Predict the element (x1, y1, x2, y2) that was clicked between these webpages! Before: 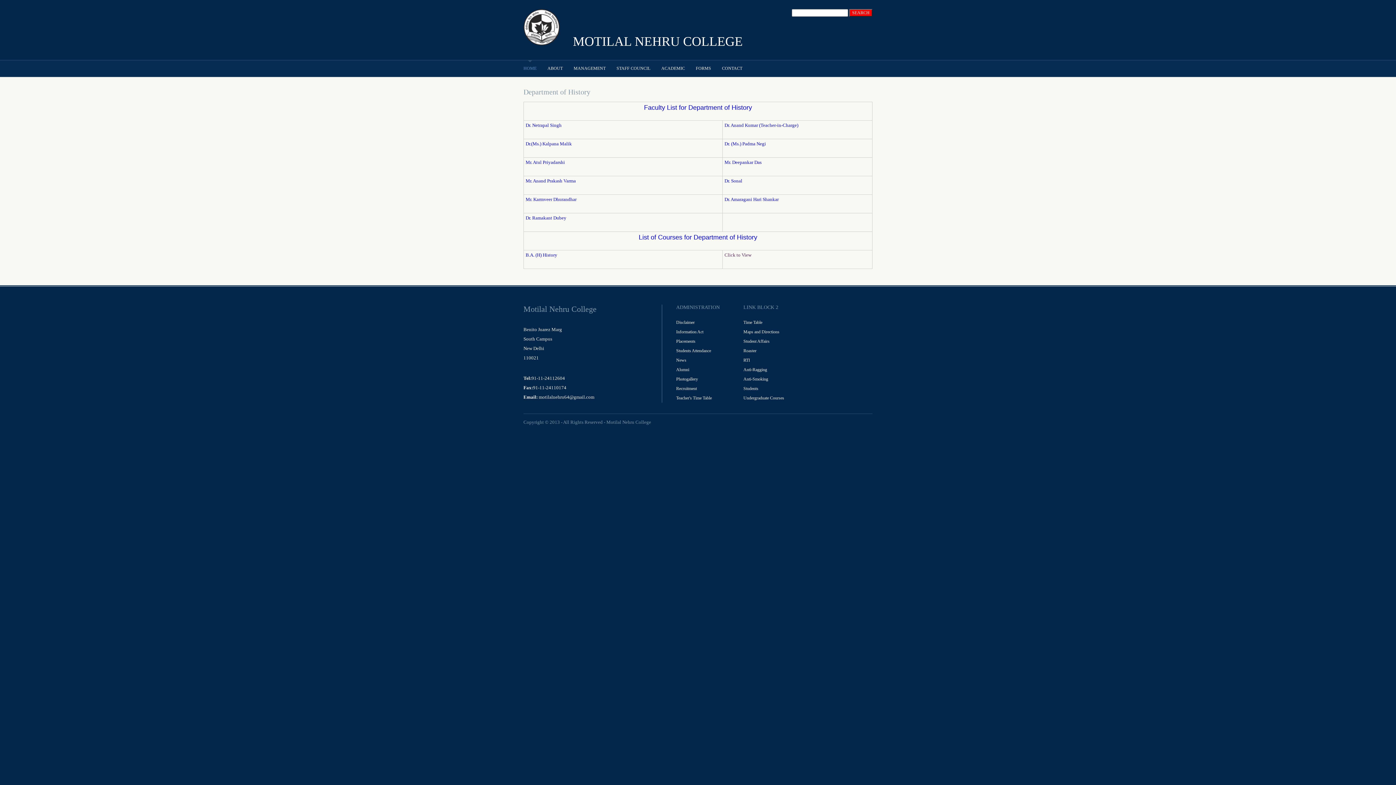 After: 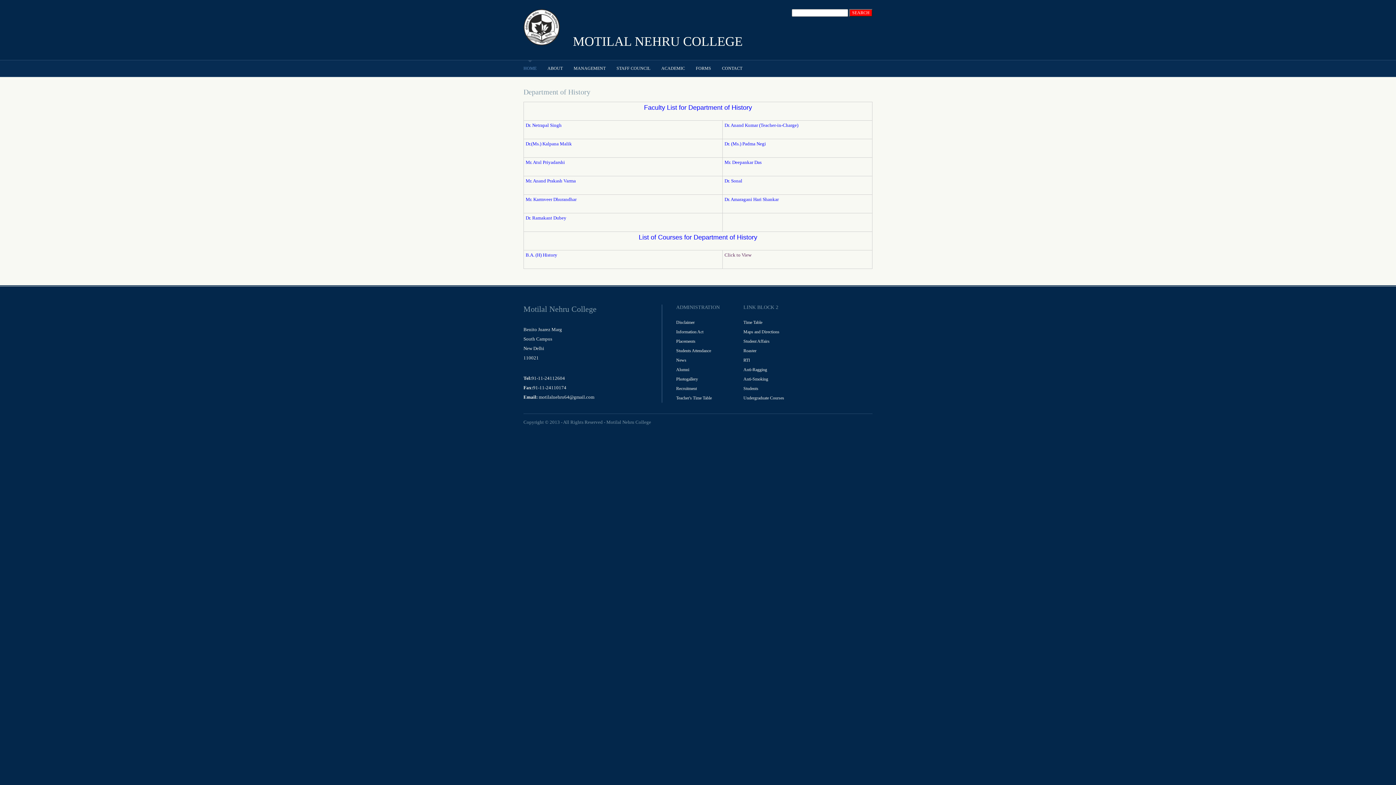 Action: bbox: (743, 376, 768, 381) label: Anti-Smoking